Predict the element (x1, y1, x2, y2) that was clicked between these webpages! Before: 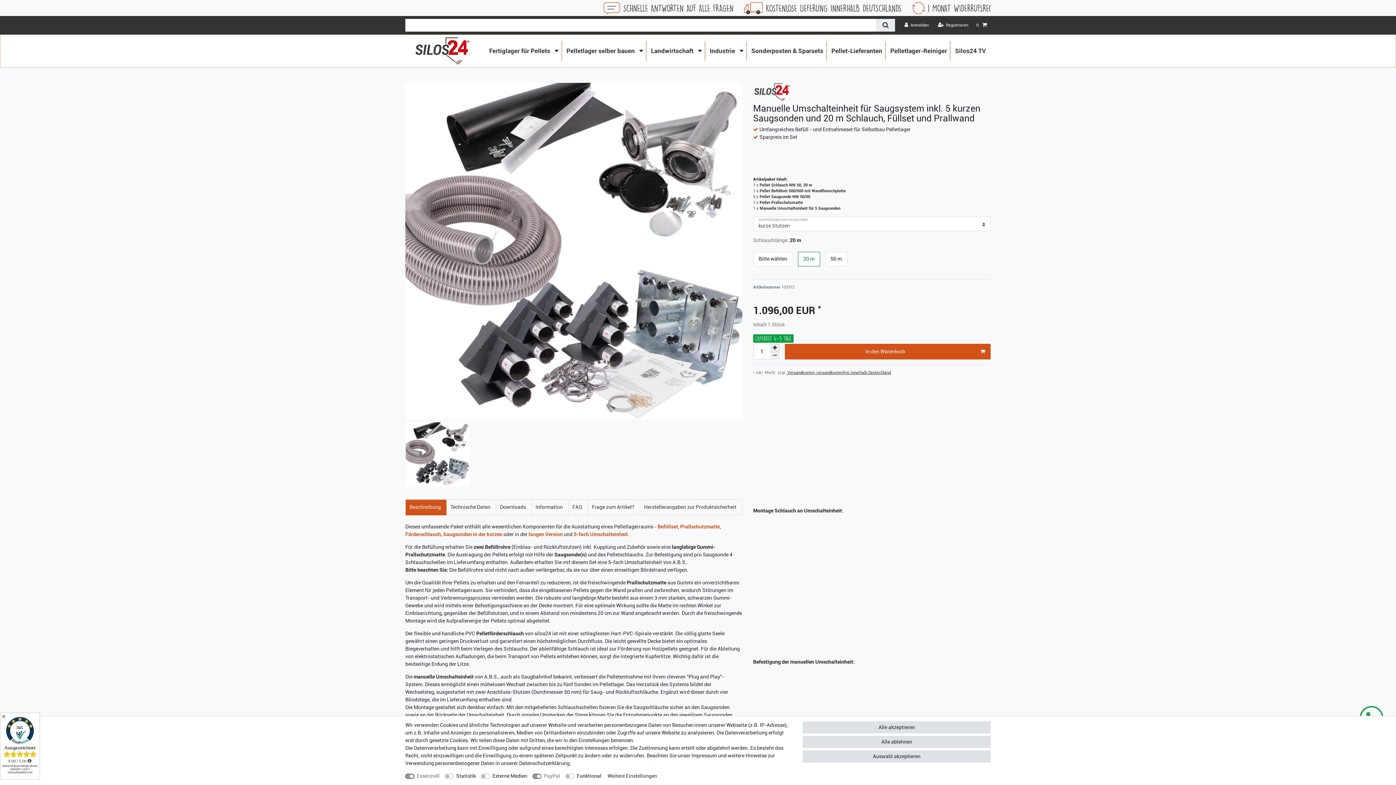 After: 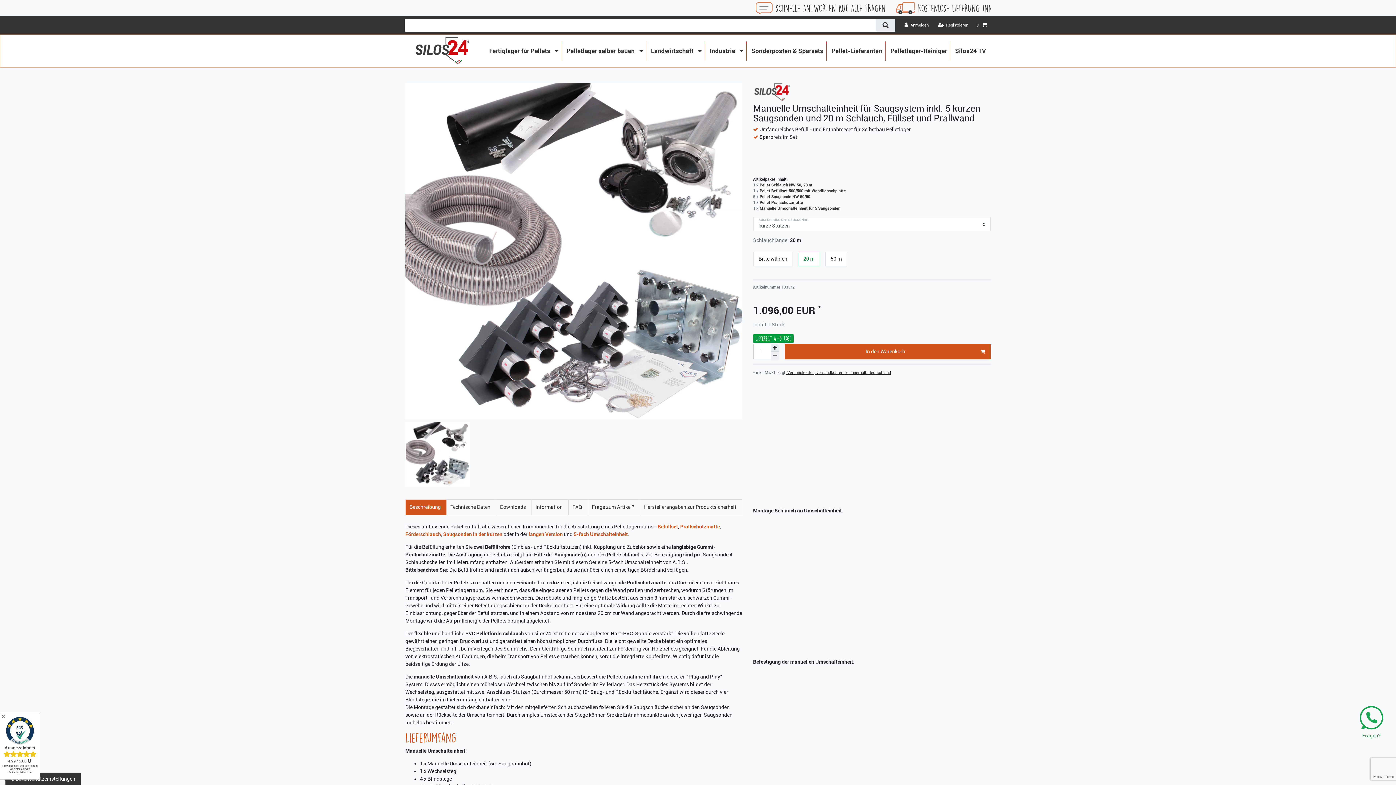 Action: bbox: (803, 721, 990, 733) label: Alle akzeptieren